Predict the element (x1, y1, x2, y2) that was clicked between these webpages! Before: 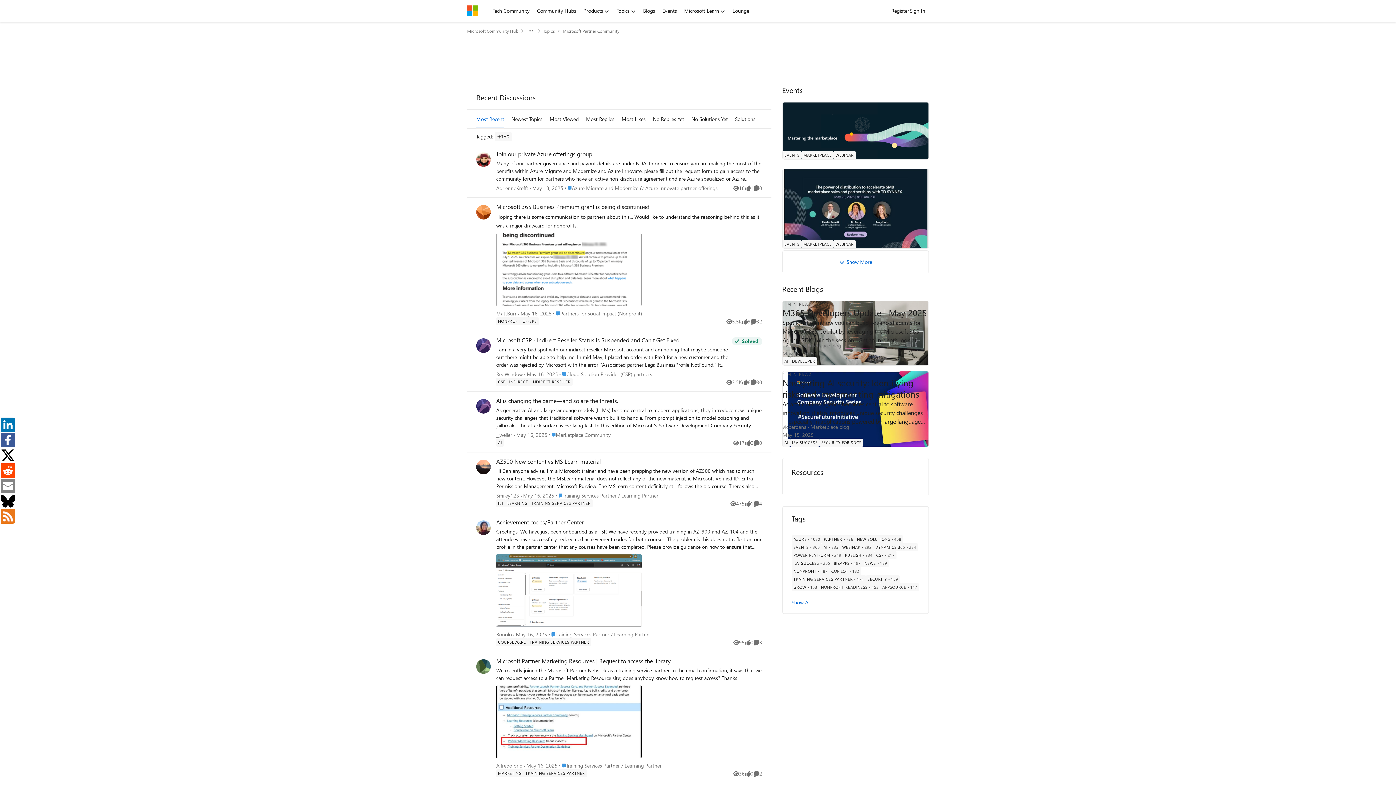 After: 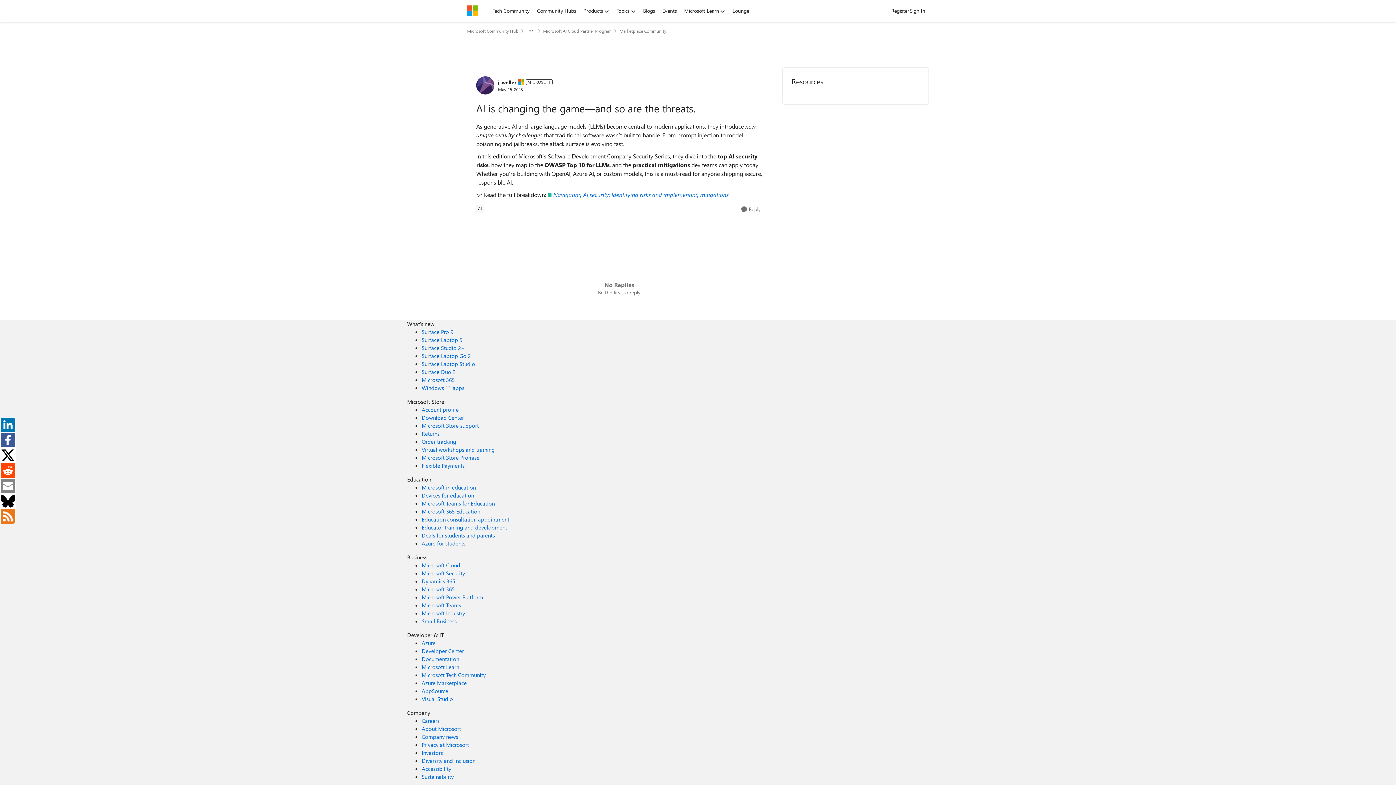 Action: bbox: (496, 406, 762, 429) label: AI is changing the game—and so are the threats.